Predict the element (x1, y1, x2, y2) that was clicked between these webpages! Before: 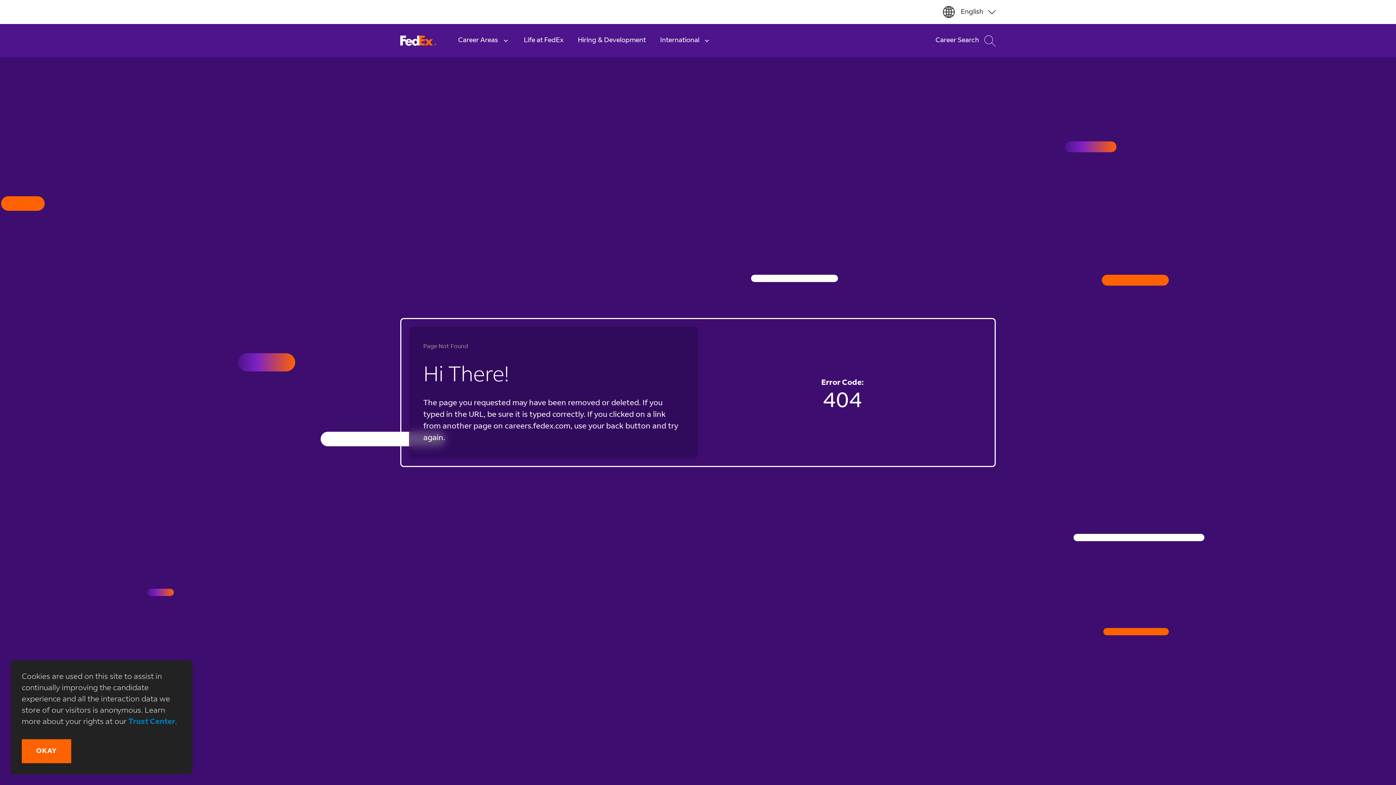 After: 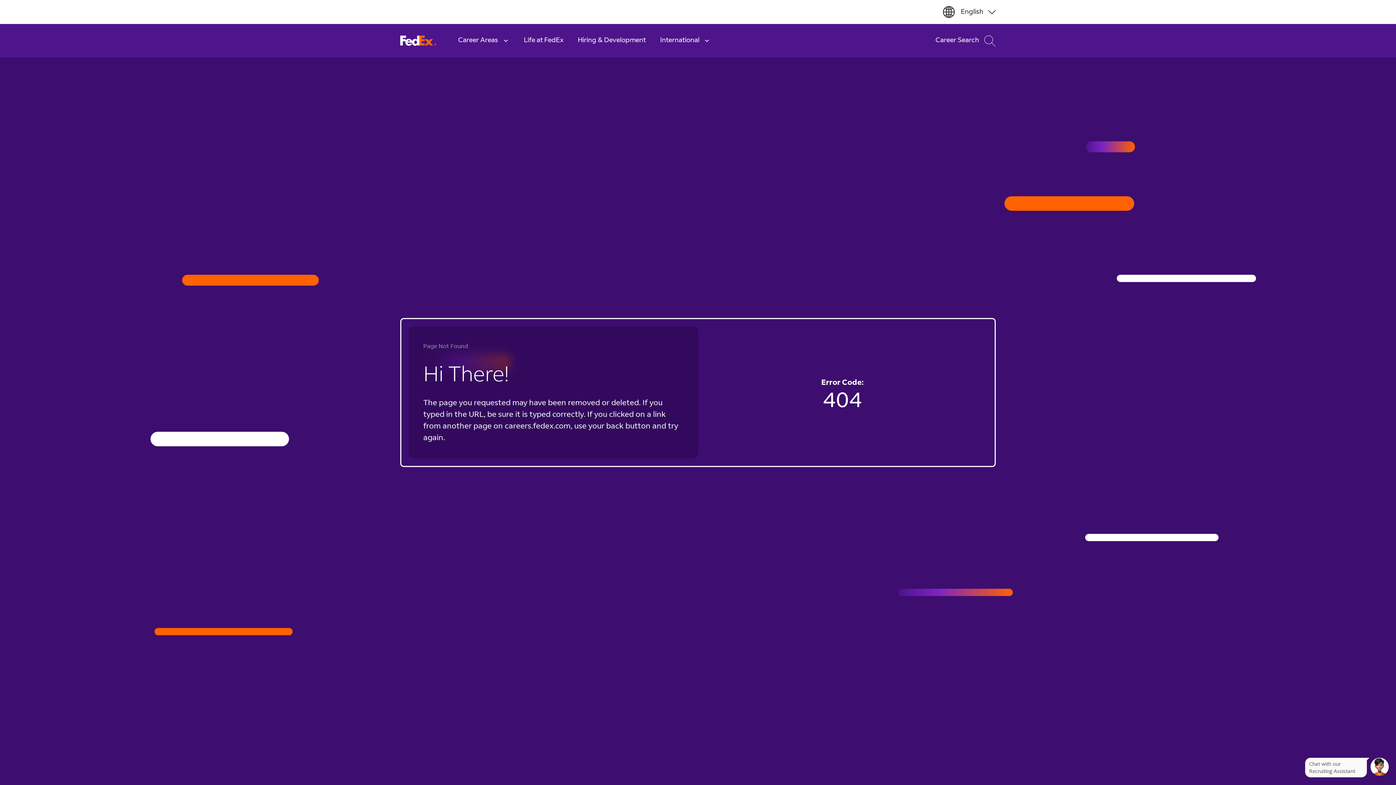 Action: bbox: (21, 739, 71, 763) label: Okay